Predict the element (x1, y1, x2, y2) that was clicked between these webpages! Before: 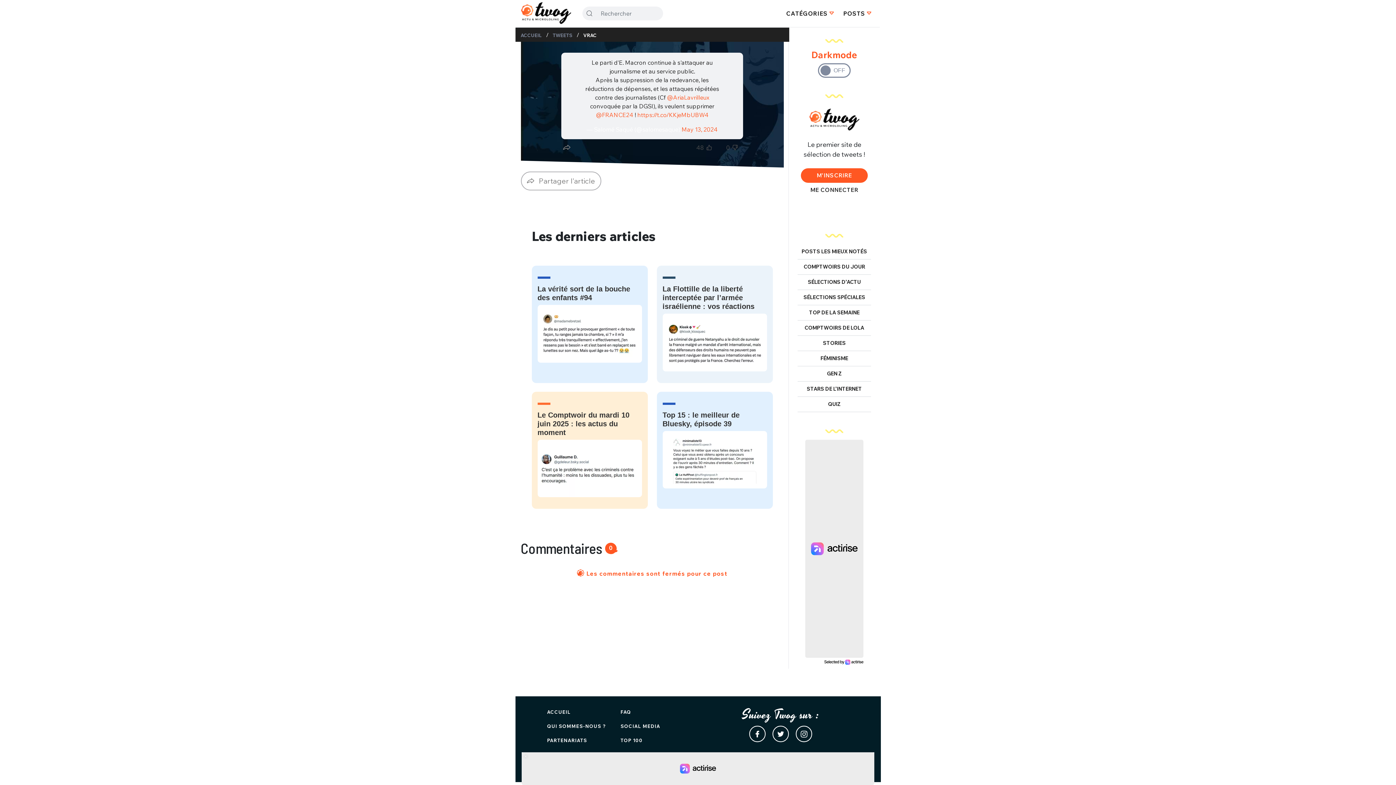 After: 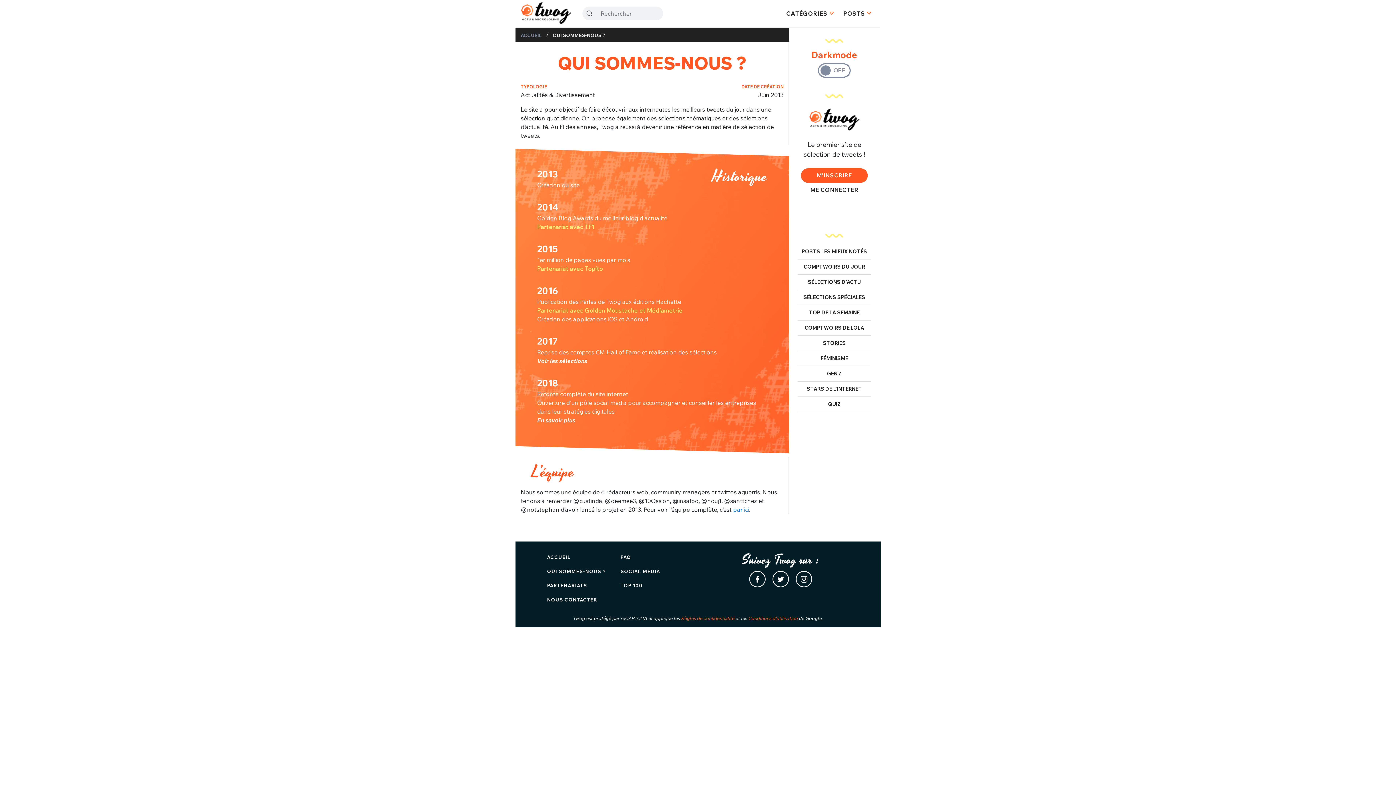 Action: bbox: (547, 723, 606, 729) label: QUI SOMMES-NOUS ?